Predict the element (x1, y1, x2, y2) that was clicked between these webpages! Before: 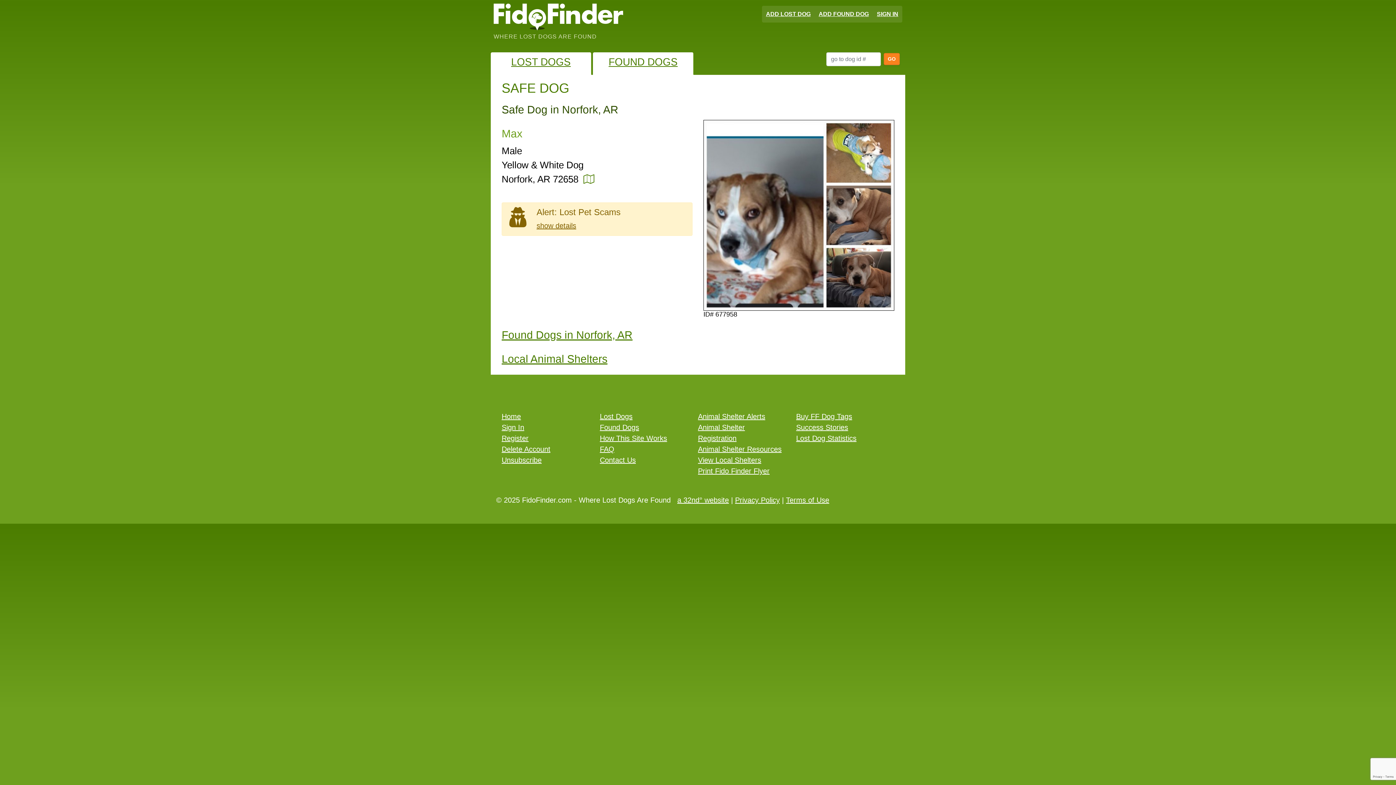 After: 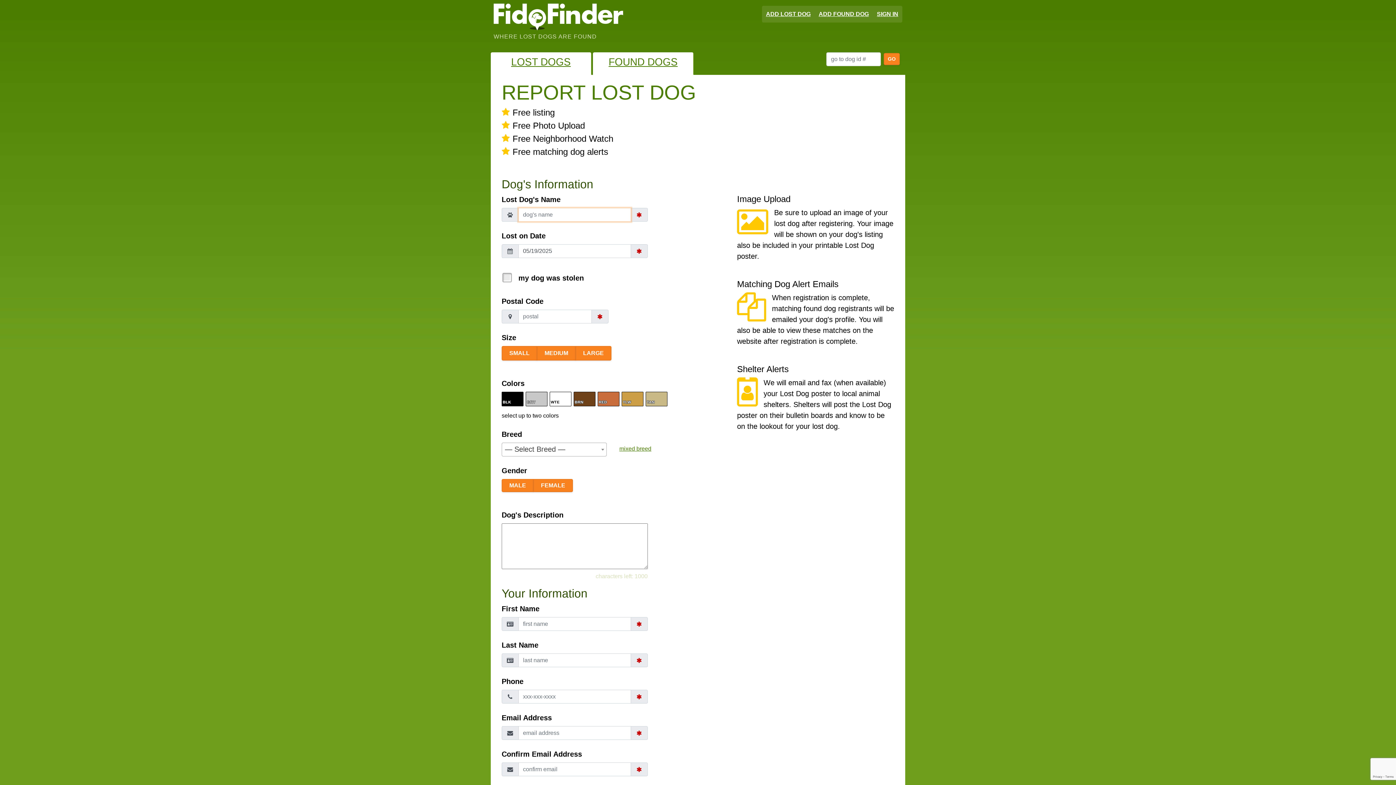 Action: bbox: (763, 6, 813, 21) label: ADD LOST DOG